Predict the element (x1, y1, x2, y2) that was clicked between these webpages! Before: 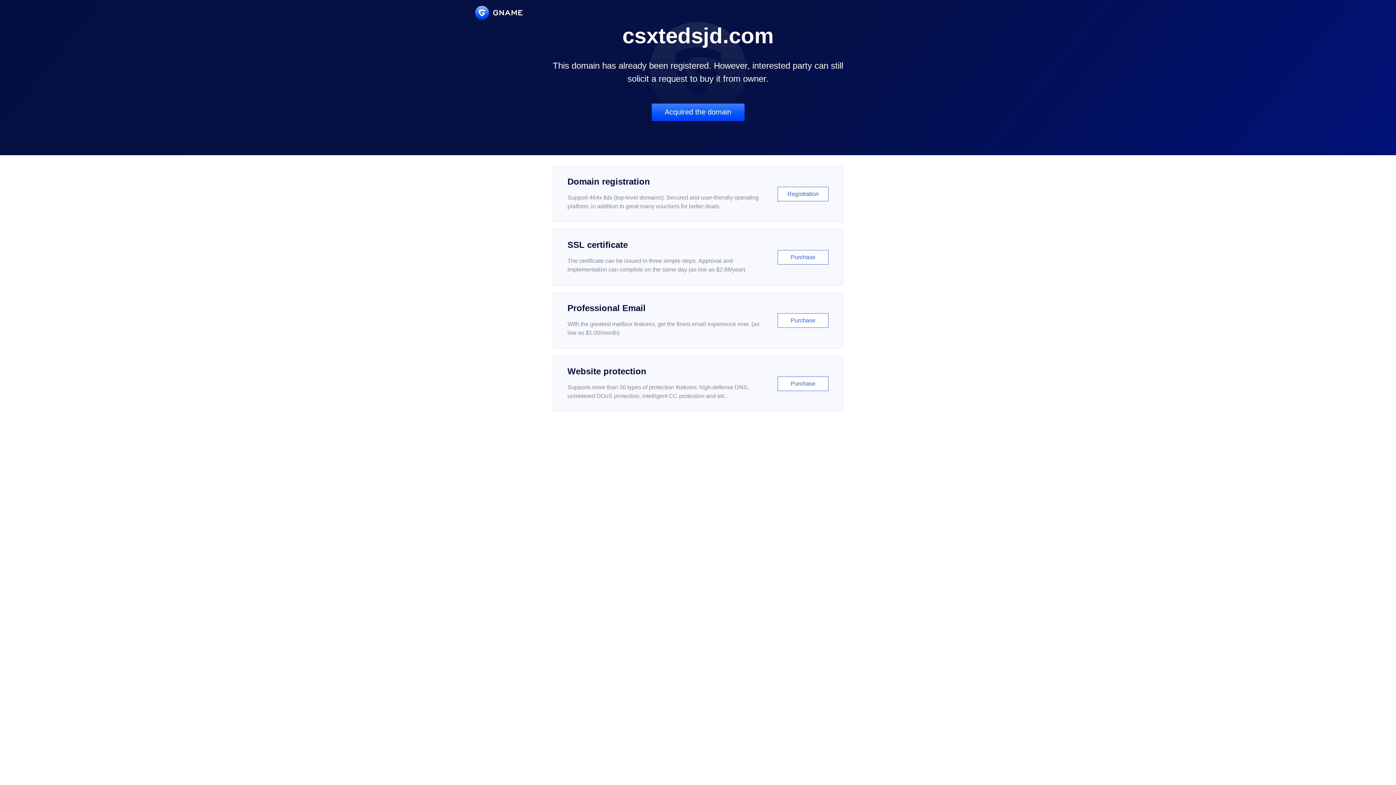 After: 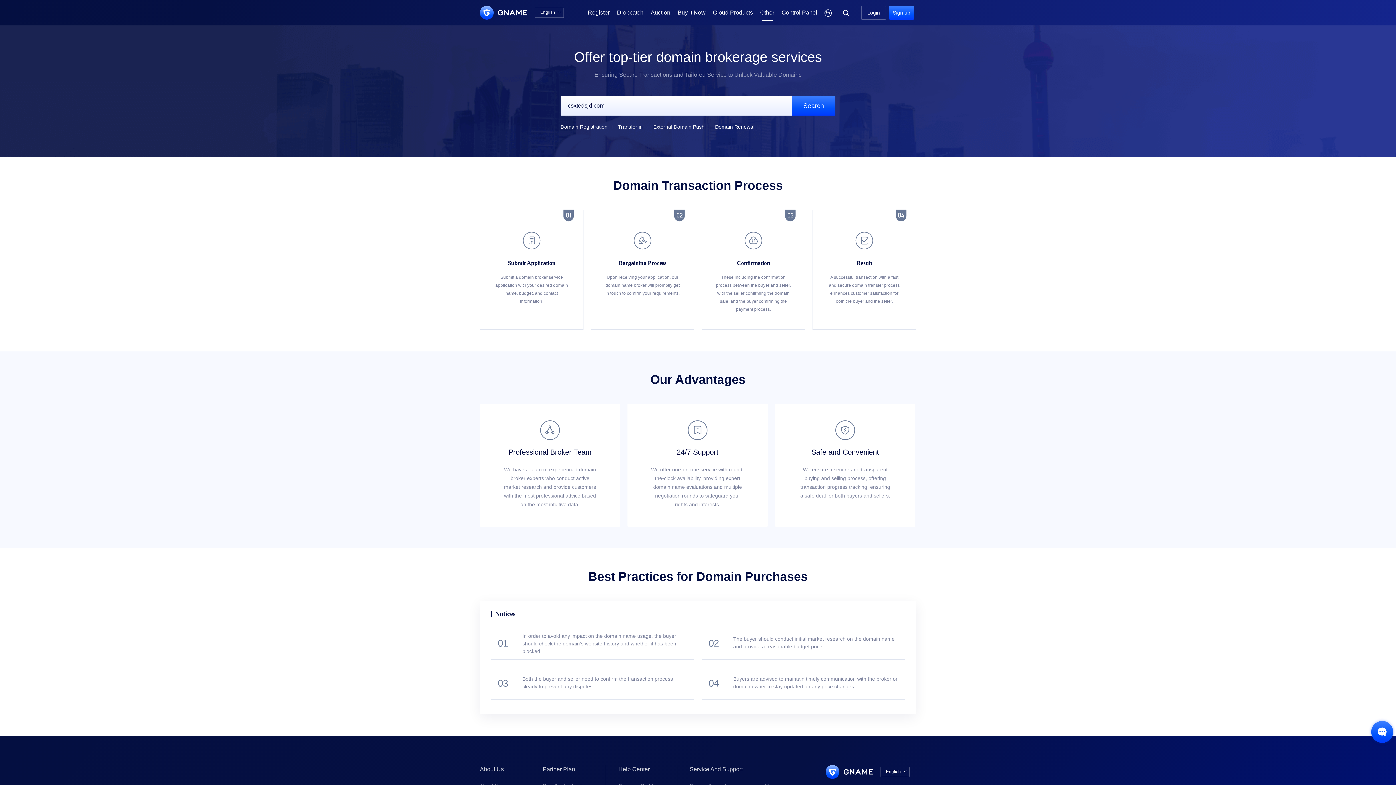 Action: bbox: (651, 103, 744, 121) label: Acquired the domain